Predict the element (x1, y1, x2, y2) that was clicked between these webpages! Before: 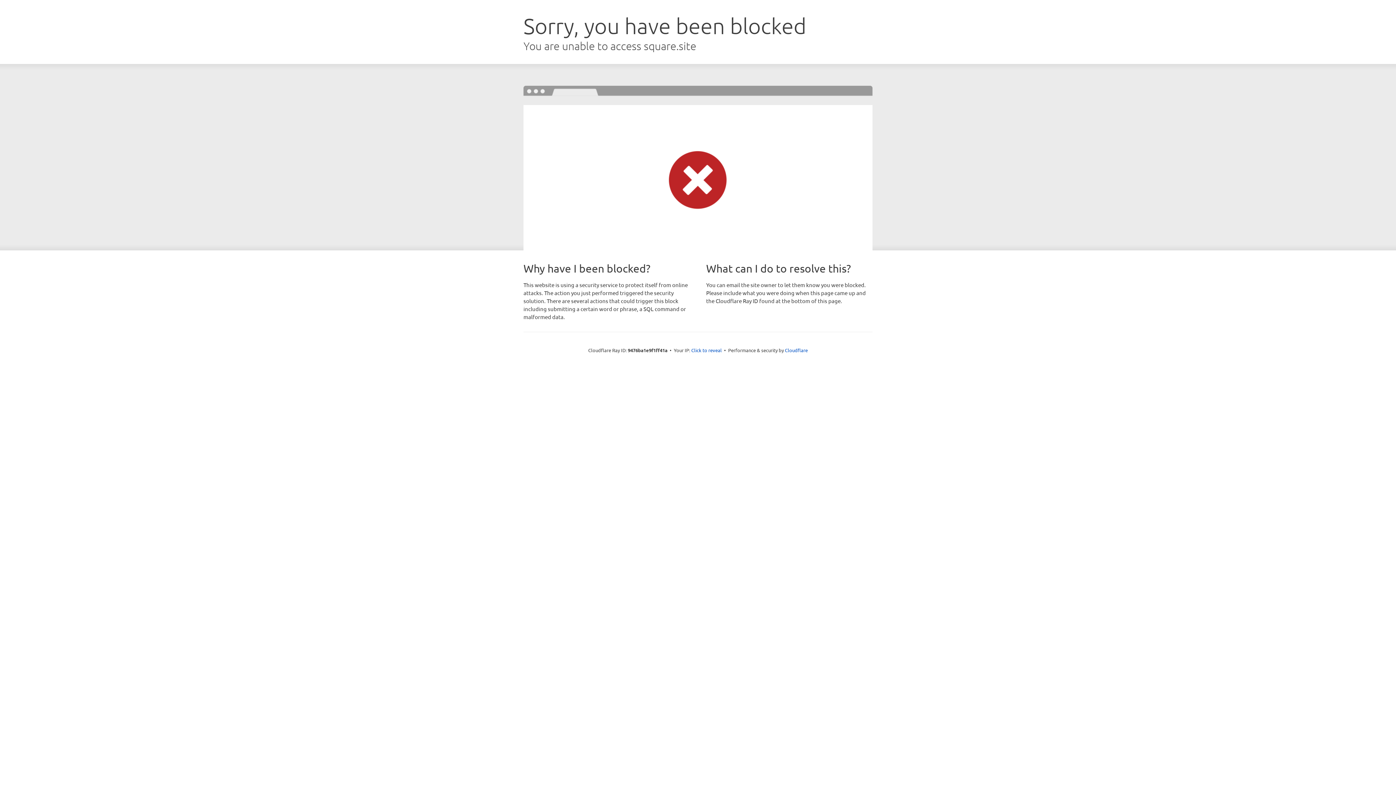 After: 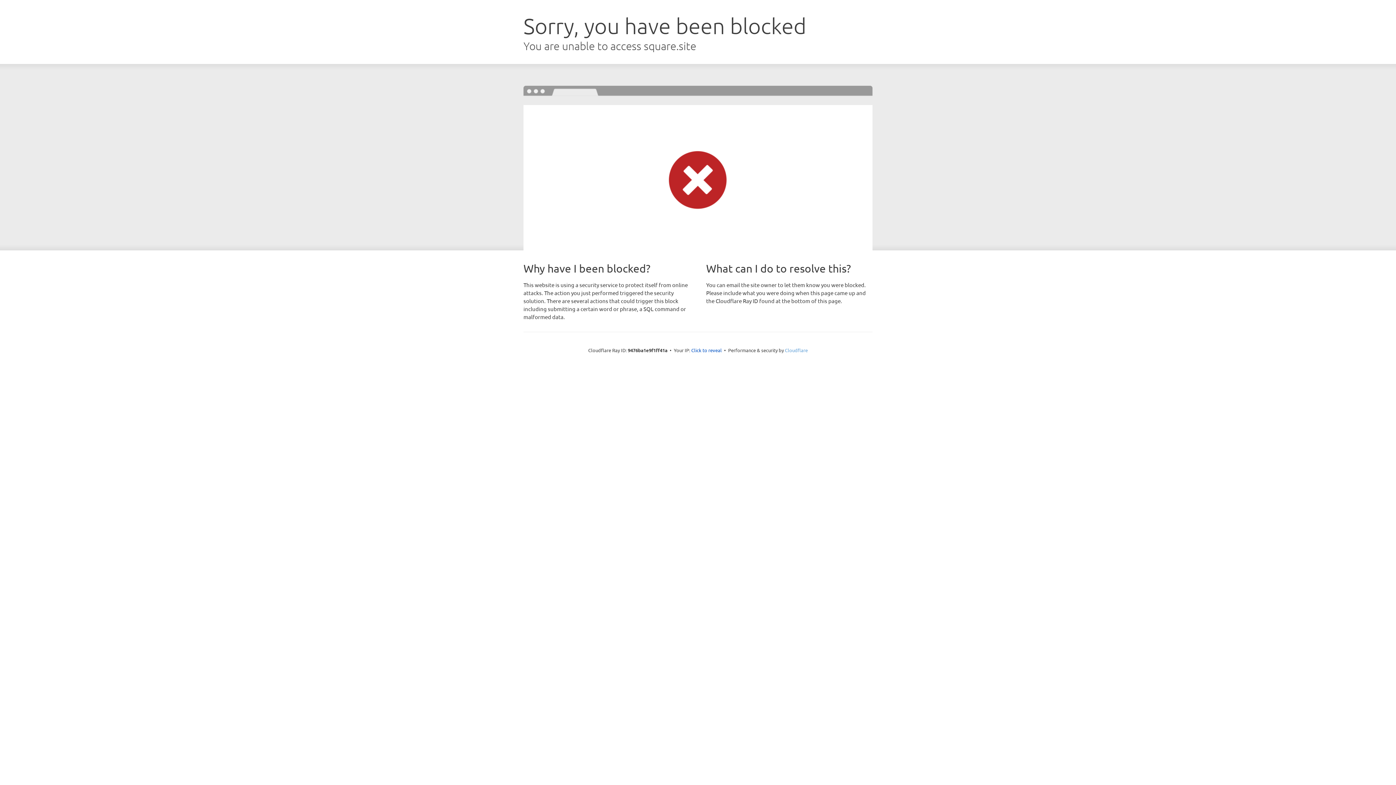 Action: bbox: (785, 347, 808, 353) label: Cloudflare